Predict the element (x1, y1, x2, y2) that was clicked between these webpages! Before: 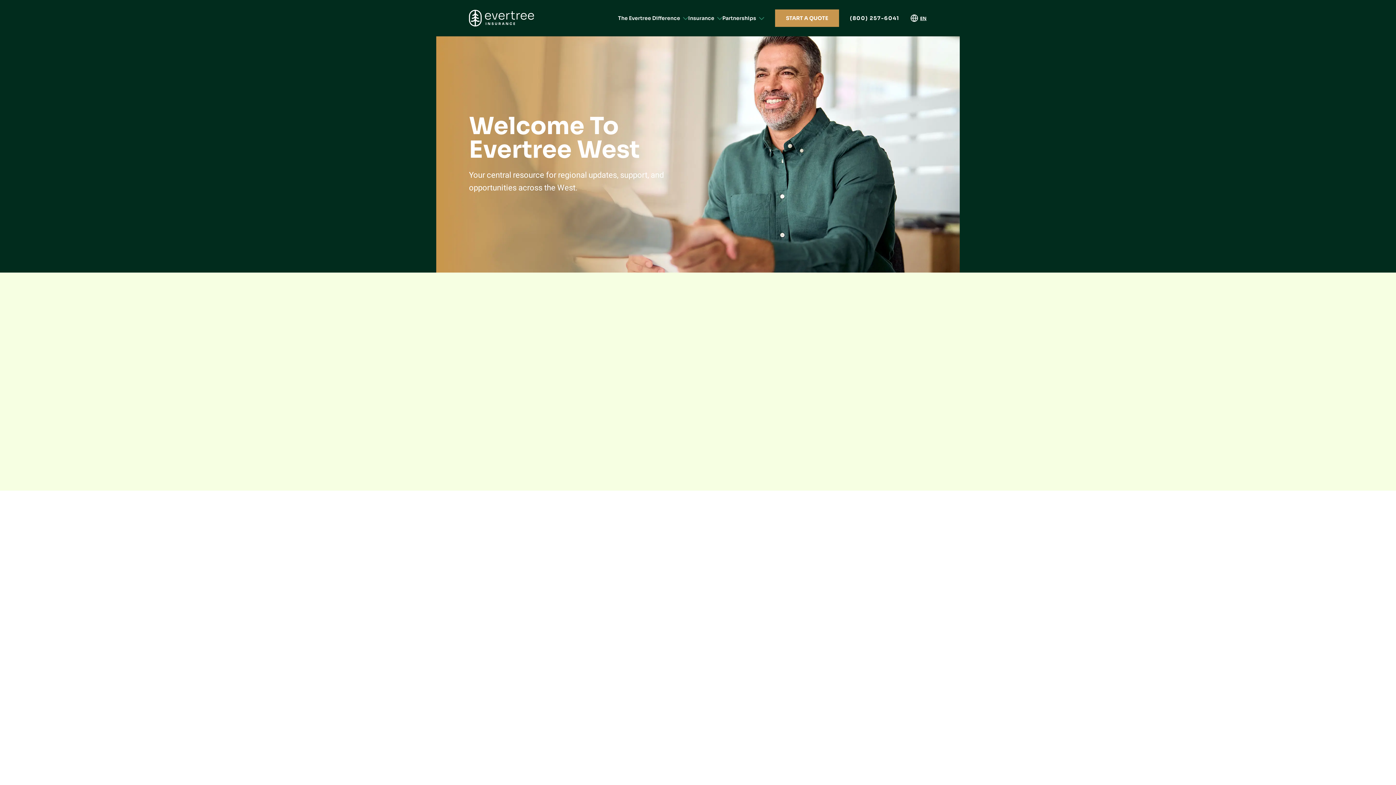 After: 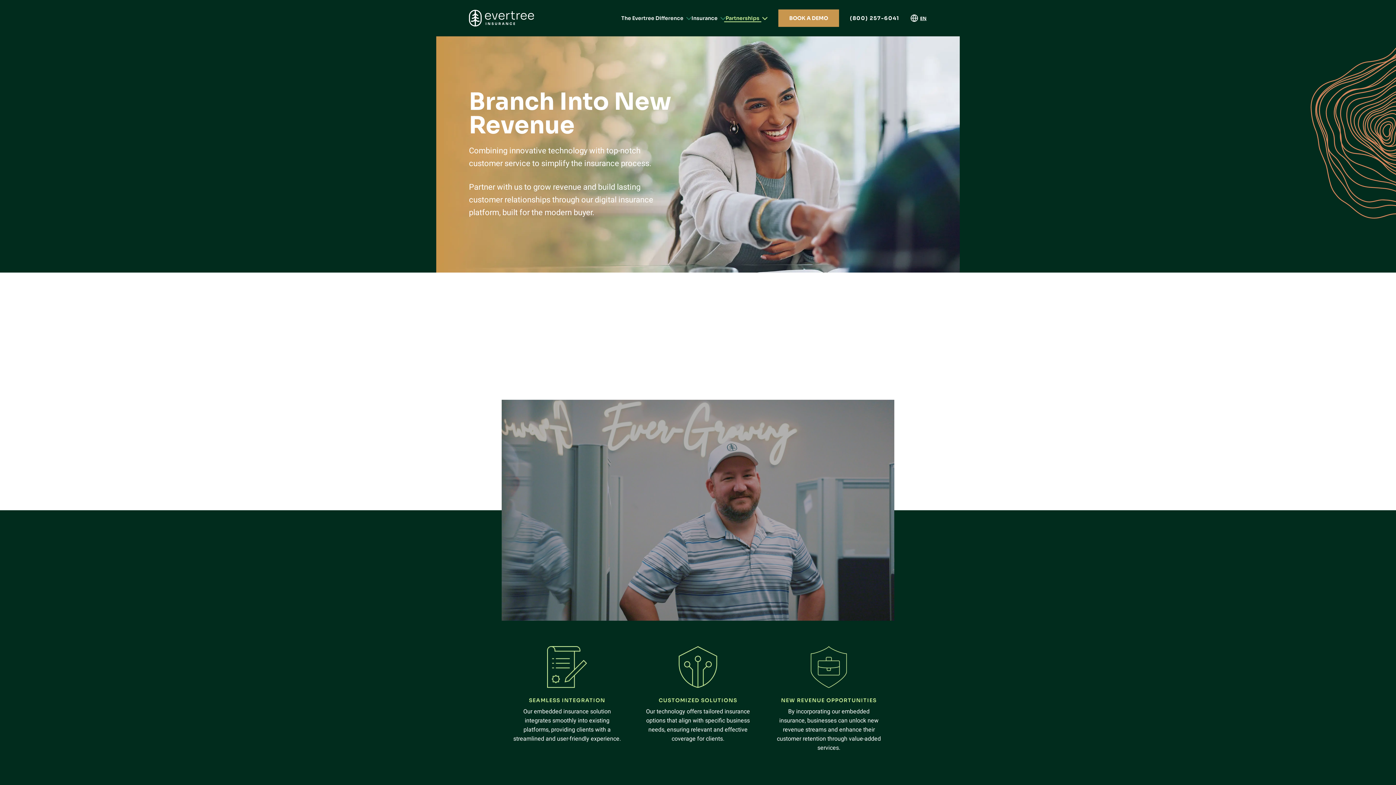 Action: bbox: (722, 14, 756, 21) label: Partnerships